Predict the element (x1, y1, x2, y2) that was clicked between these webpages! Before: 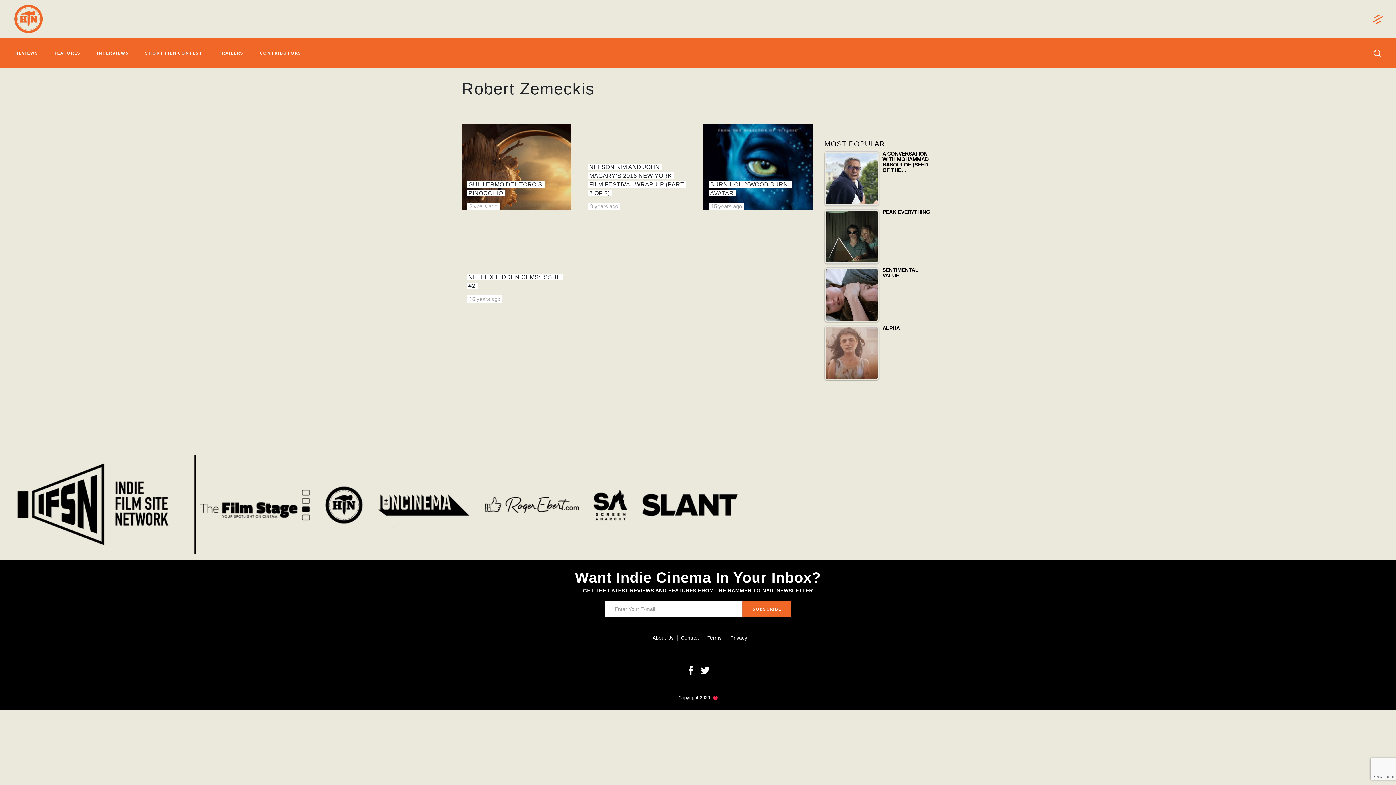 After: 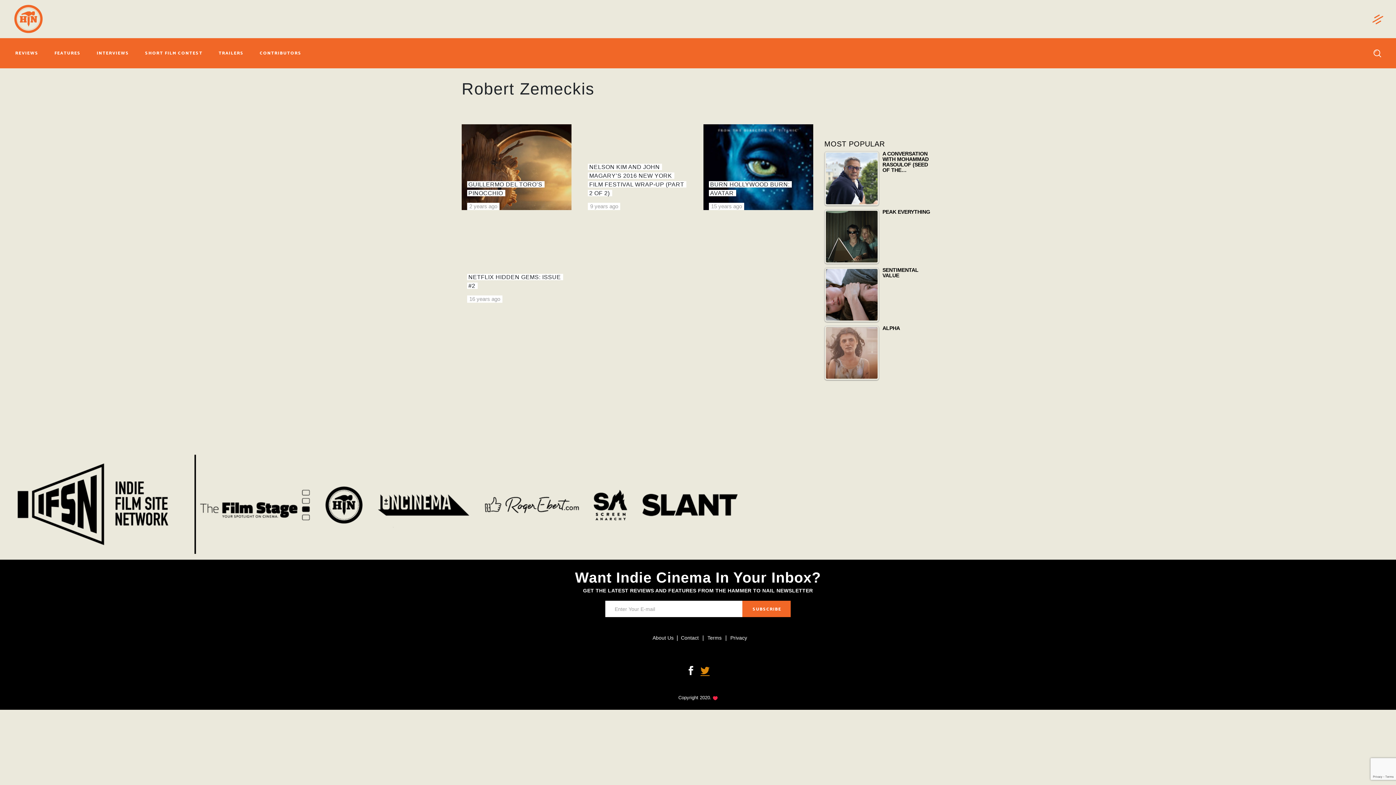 Action: bbox: (700, 664, 709, 678)